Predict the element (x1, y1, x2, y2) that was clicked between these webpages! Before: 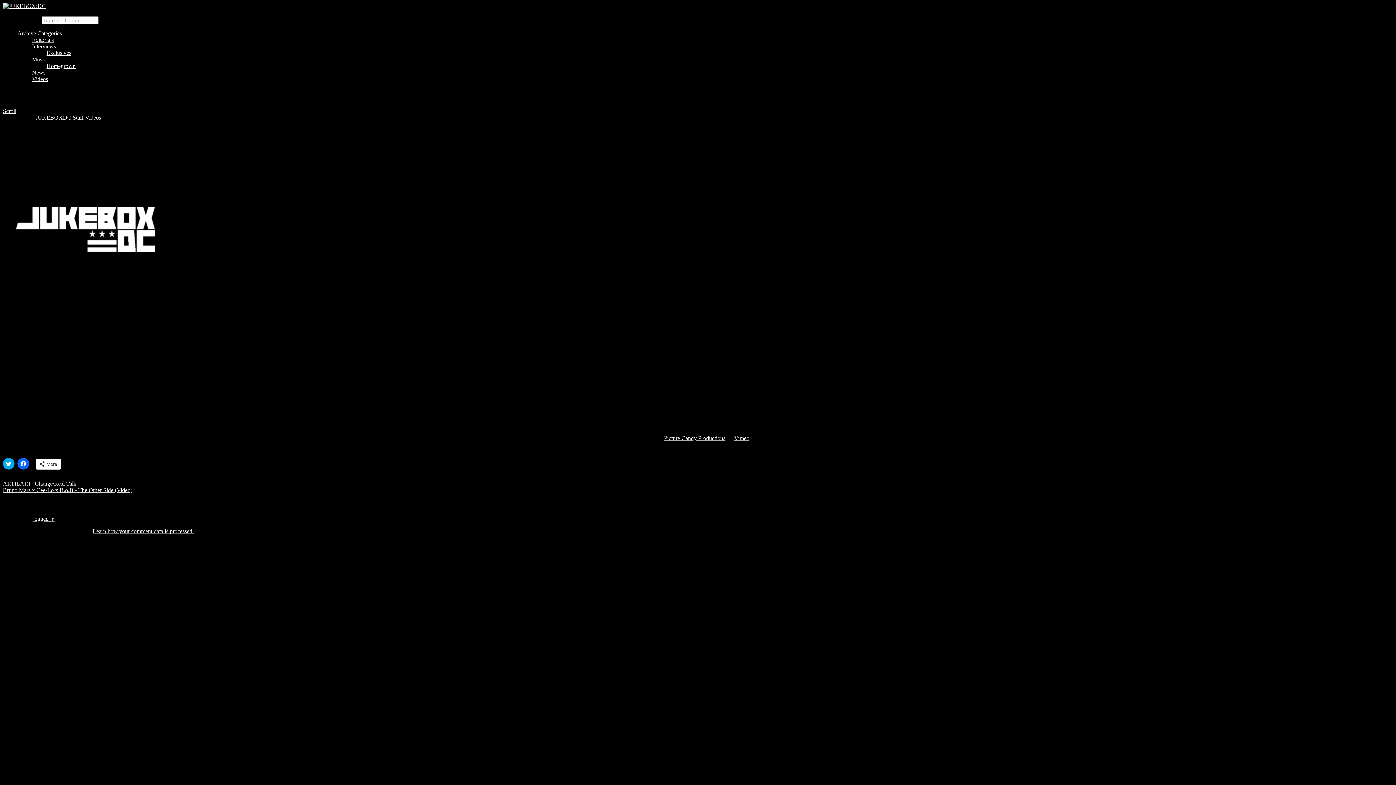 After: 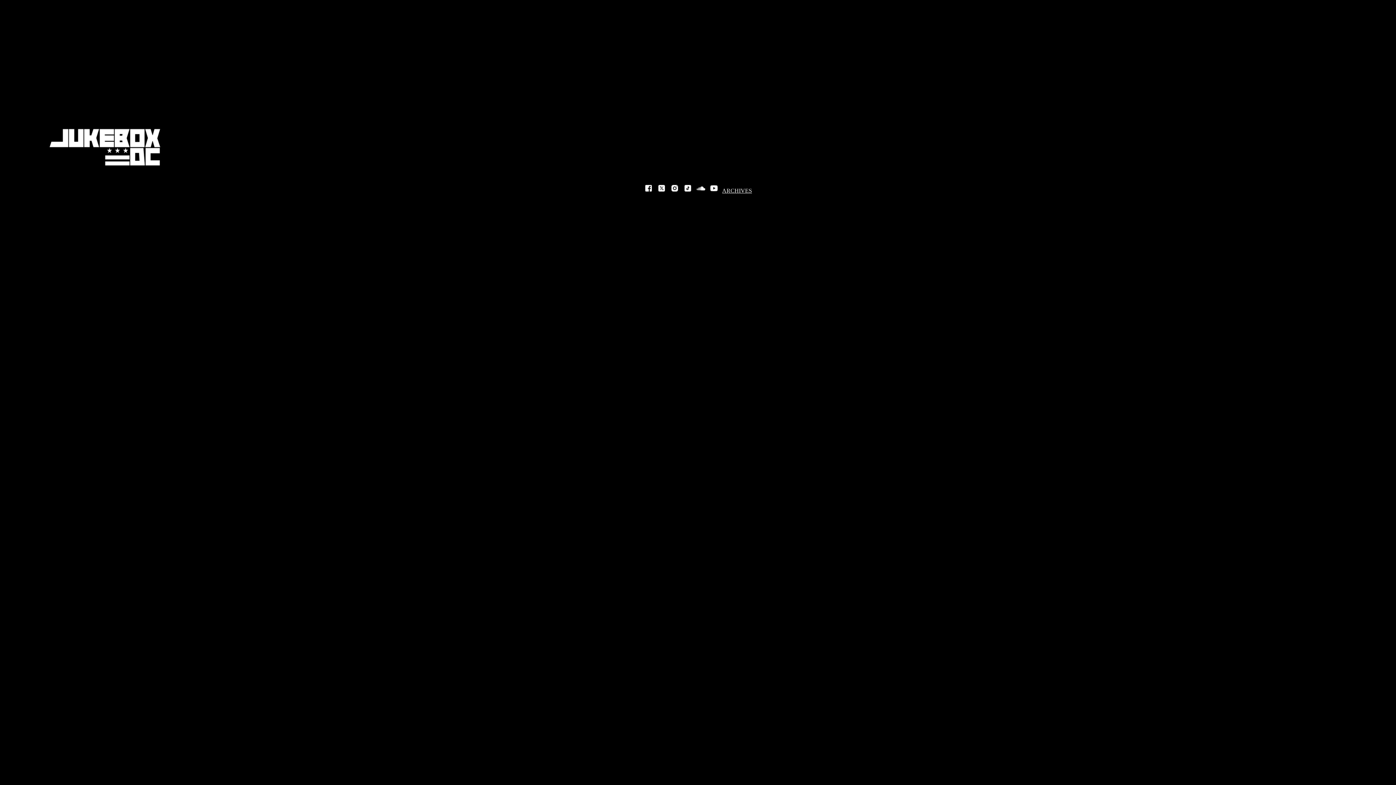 Action: bbox: (2, 2, 45, 9)